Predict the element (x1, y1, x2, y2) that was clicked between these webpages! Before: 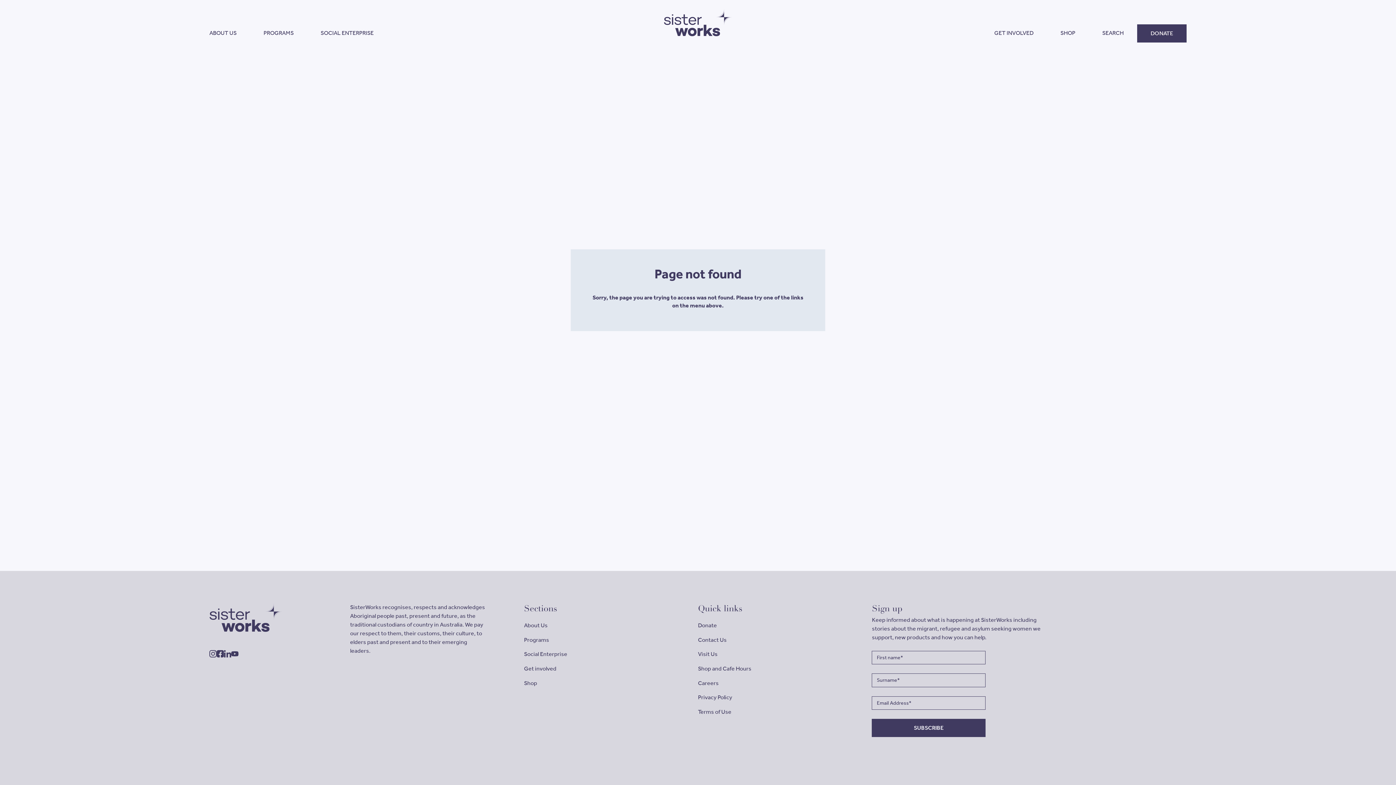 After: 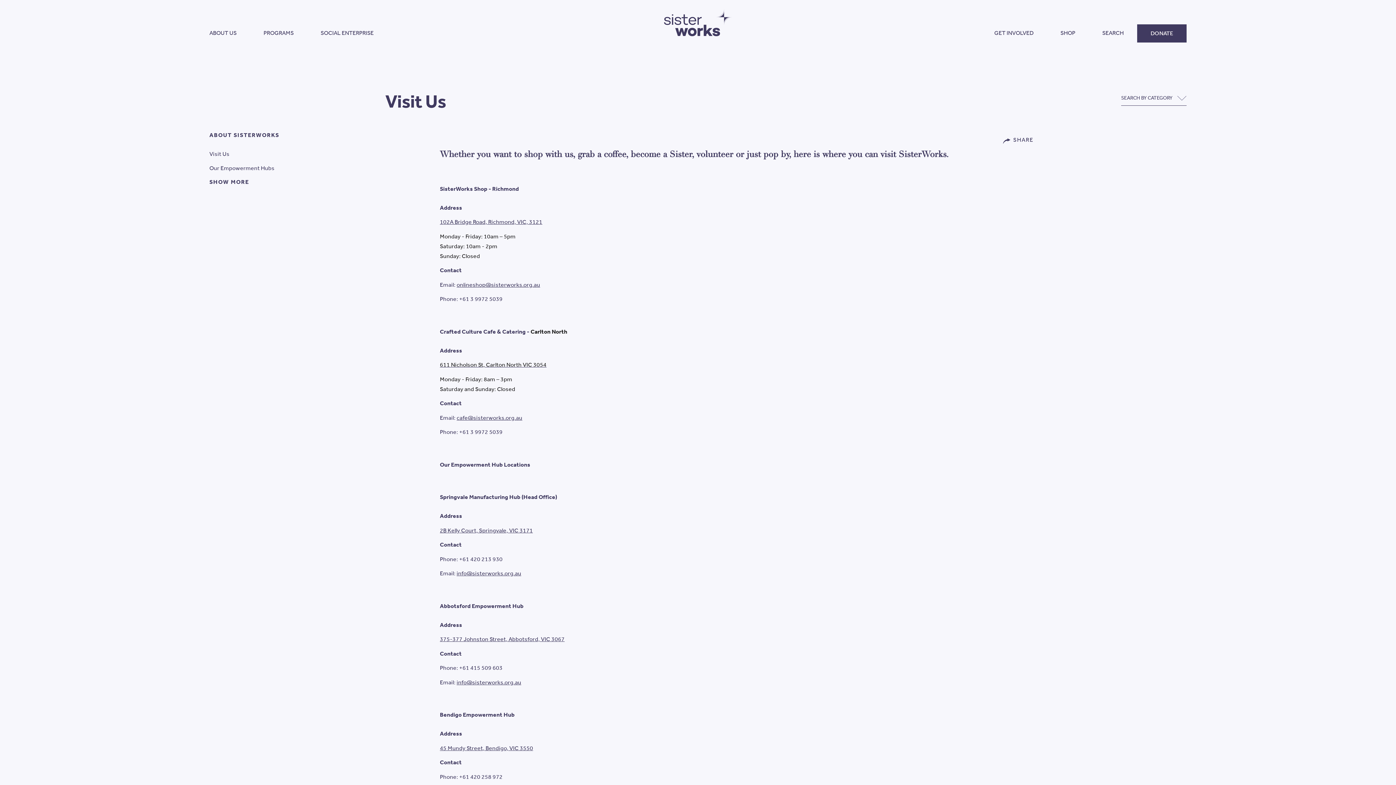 Action: bbox: (698, 665, 751, 673) label: Shop and Cafe Hours